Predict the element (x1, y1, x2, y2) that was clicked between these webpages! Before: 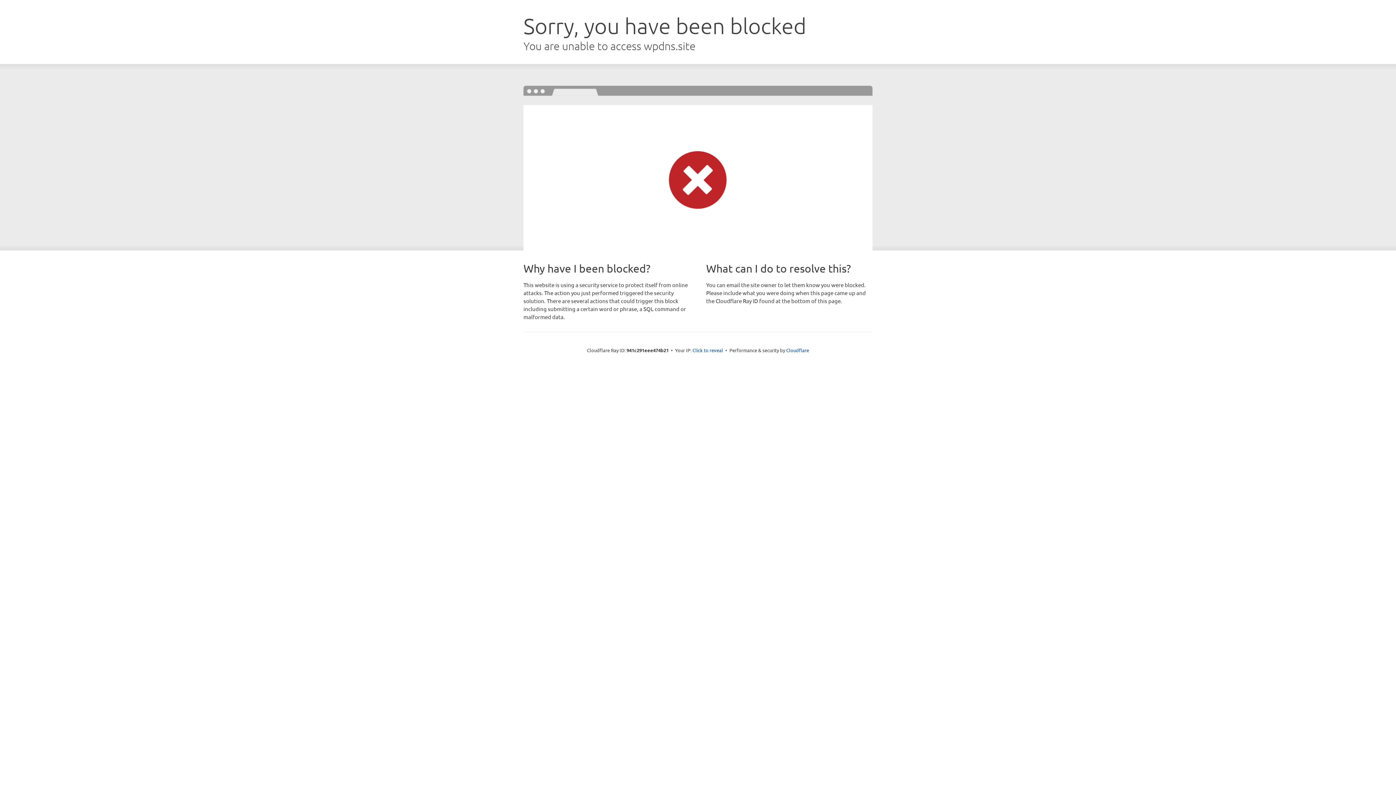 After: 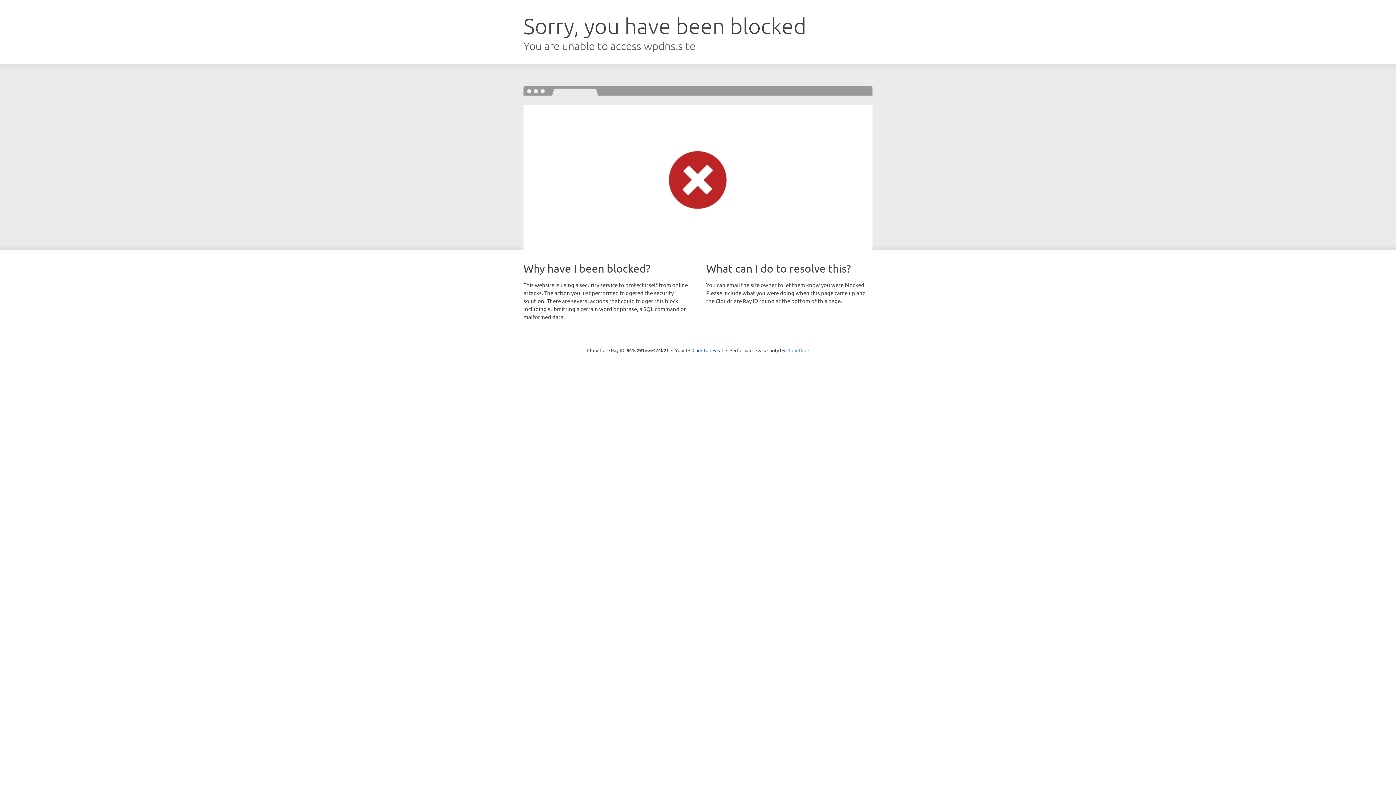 Action: bbox: (786, 347, 809, 353) label: Cloudflare